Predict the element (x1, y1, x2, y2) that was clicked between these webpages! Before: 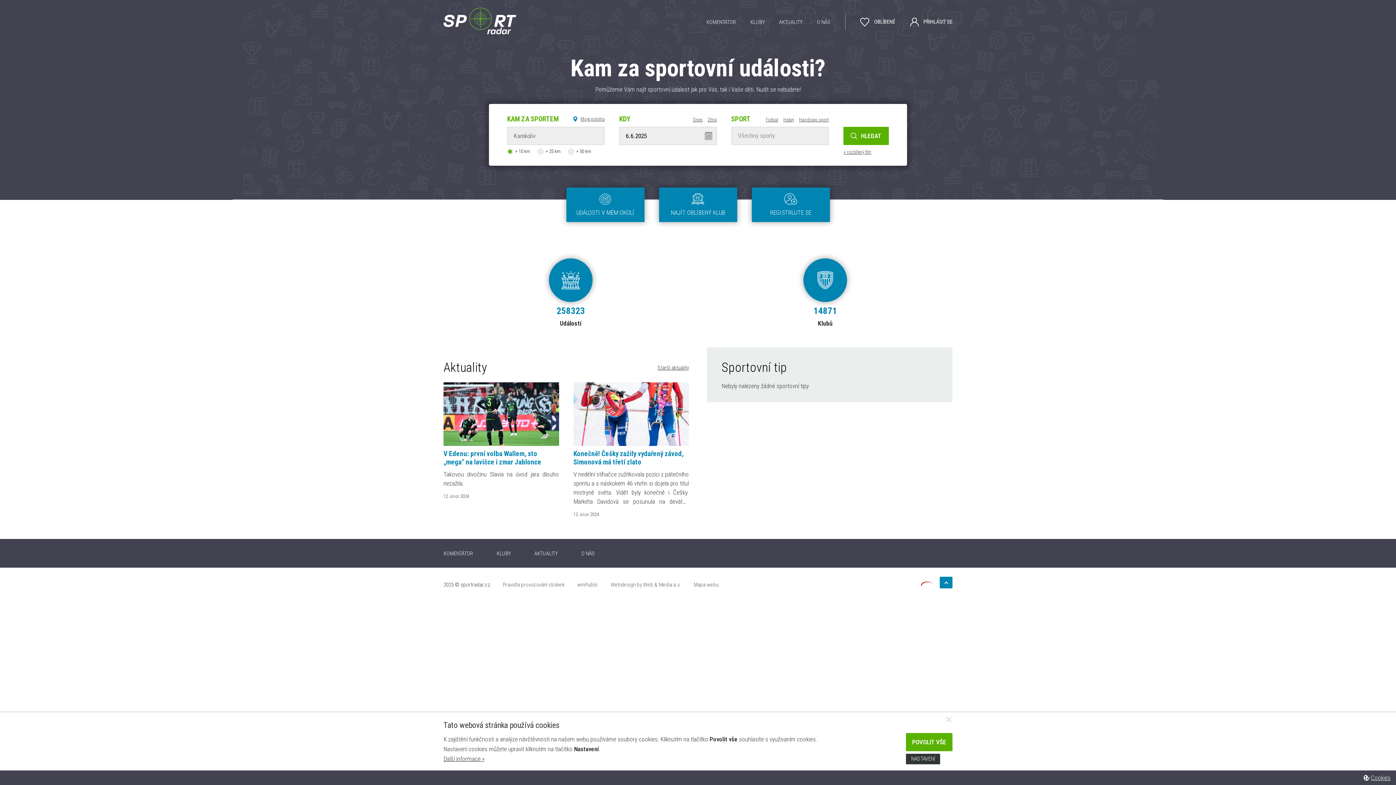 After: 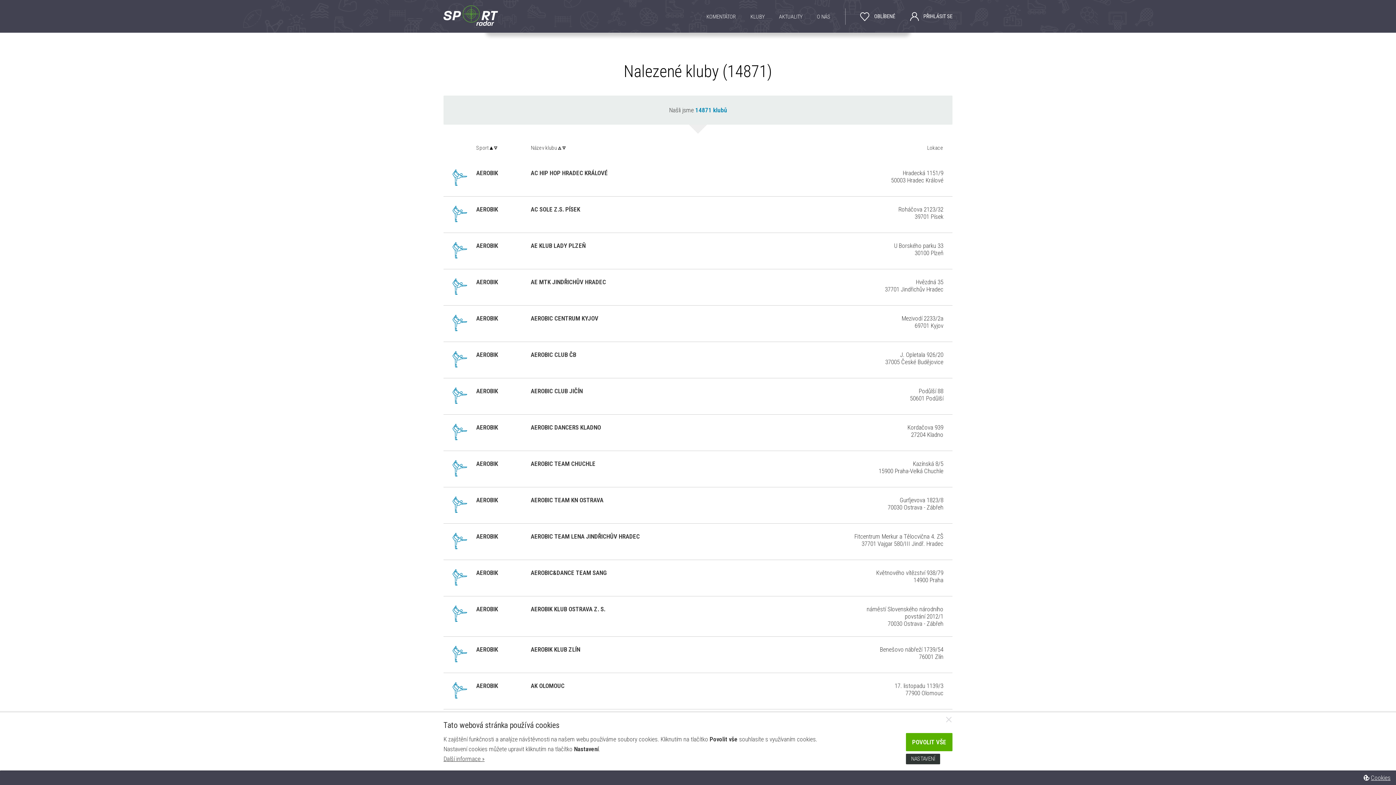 Action: bbox: (803, 258, 847, 331) label: 14871

Klubů